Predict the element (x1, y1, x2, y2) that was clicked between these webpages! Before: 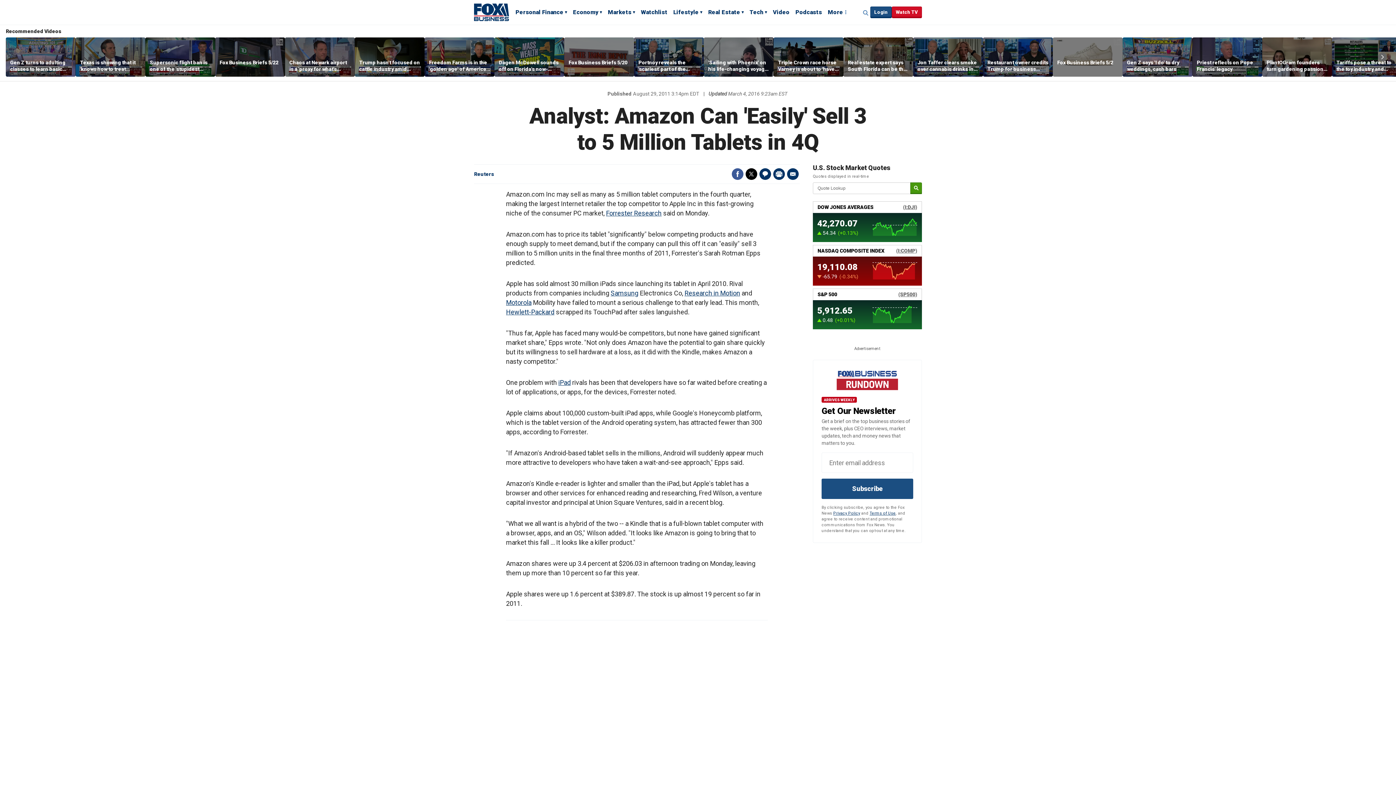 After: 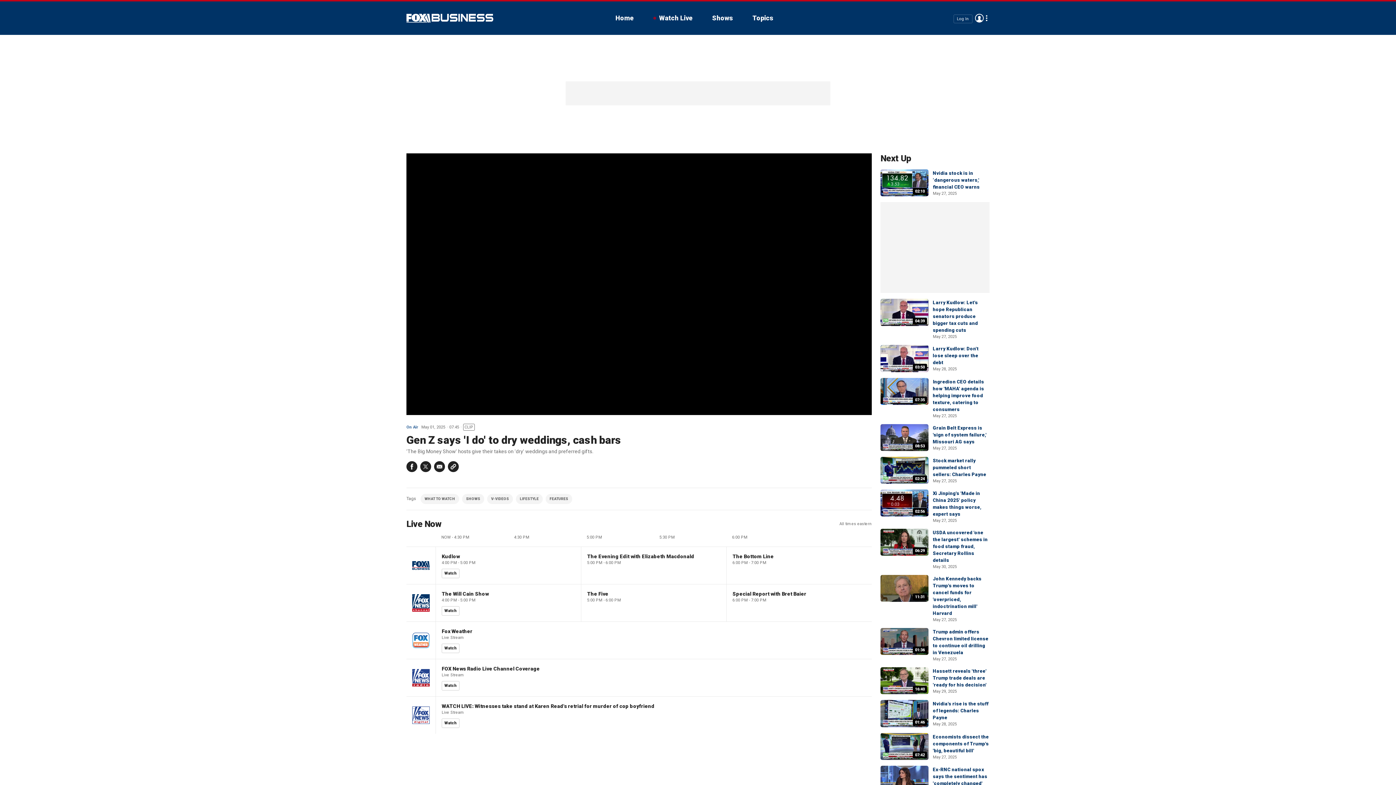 Action: bbox: (1122, 37, 1192, 76)